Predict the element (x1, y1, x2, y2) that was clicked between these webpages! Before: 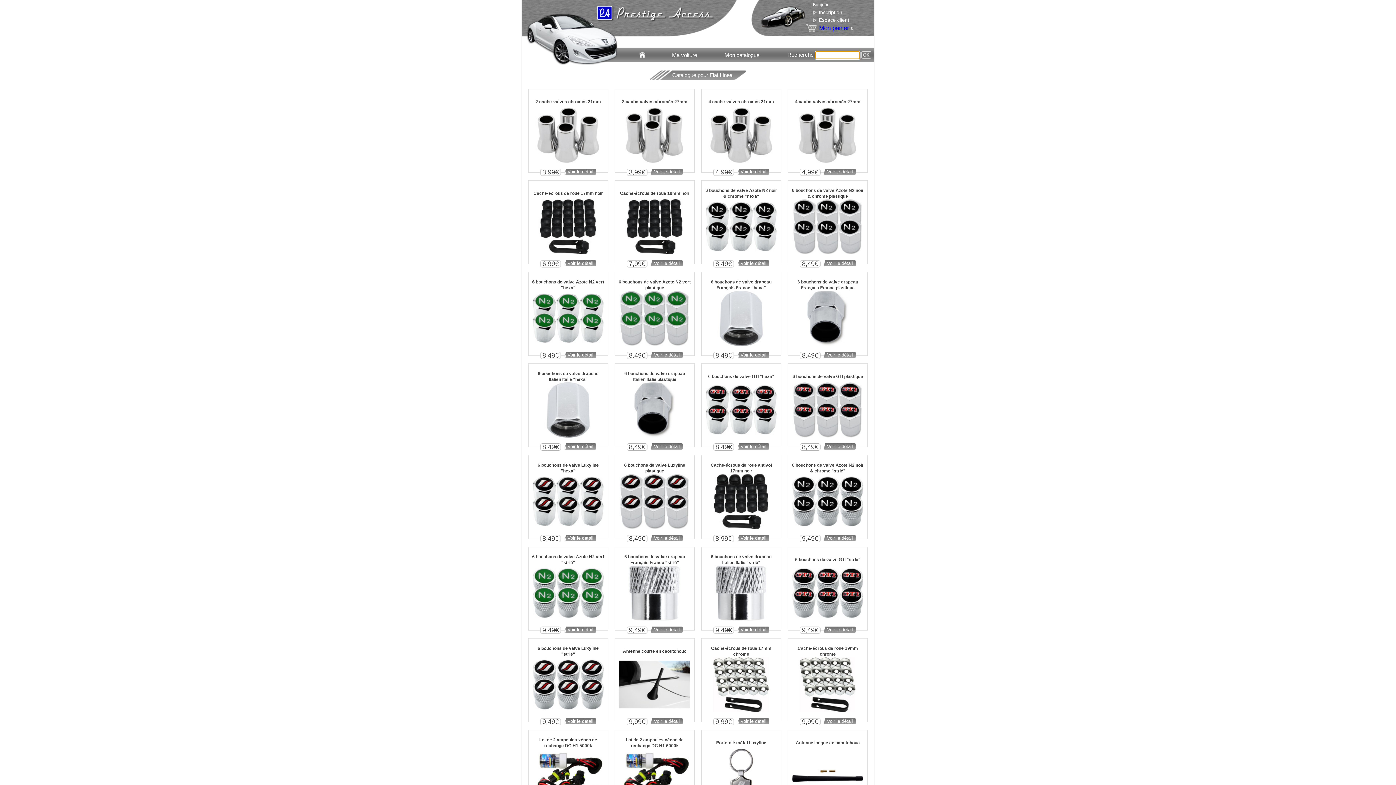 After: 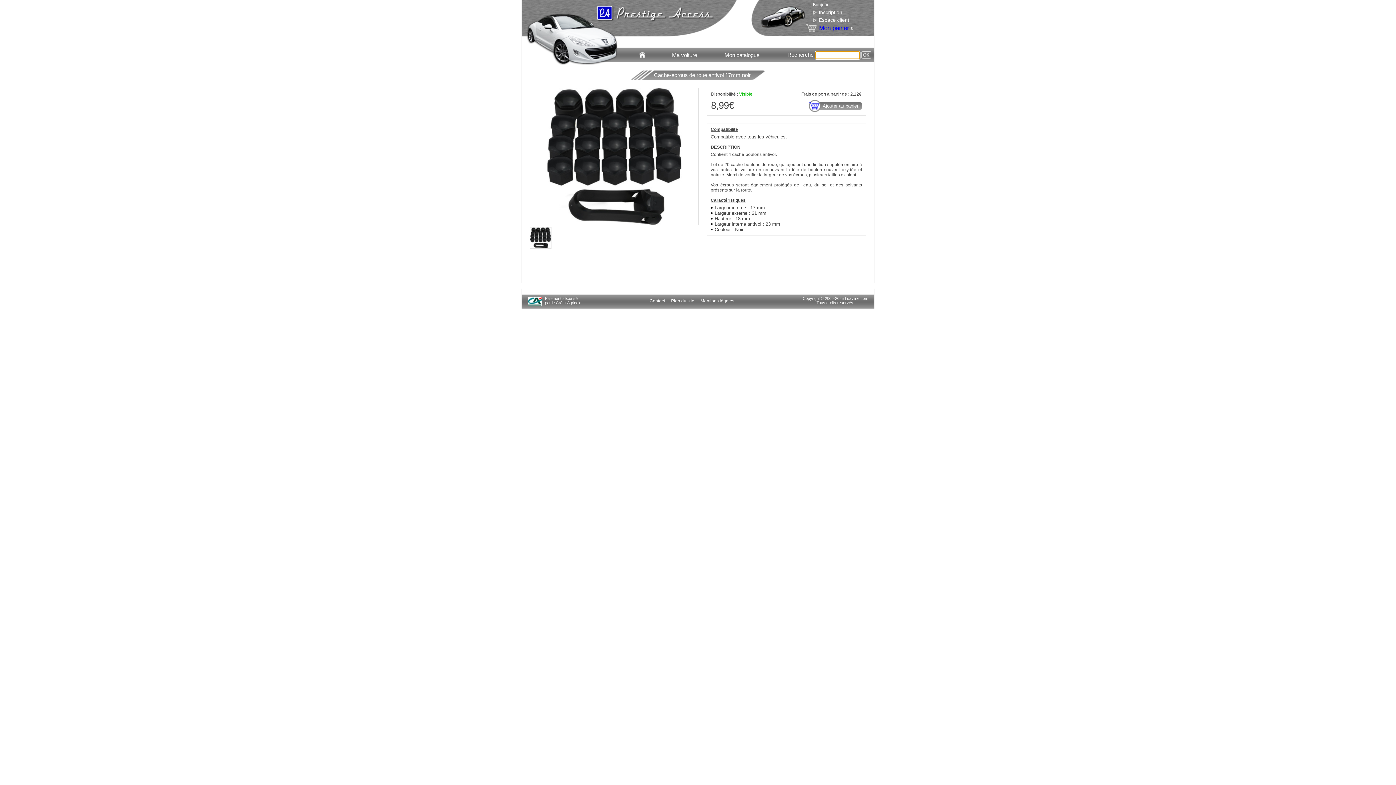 Action: bbox: (701, 534, 781, 542) label: 8,99€Voir le détail